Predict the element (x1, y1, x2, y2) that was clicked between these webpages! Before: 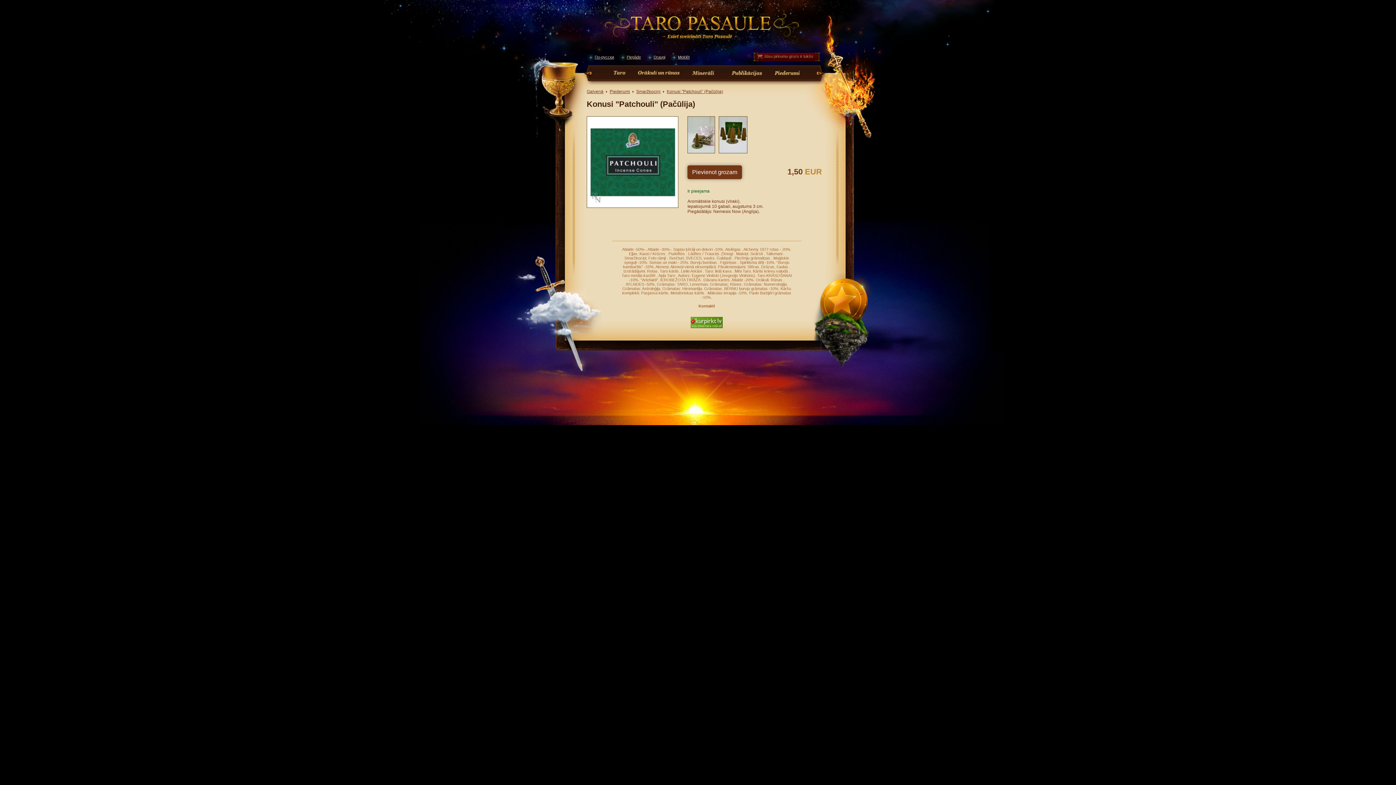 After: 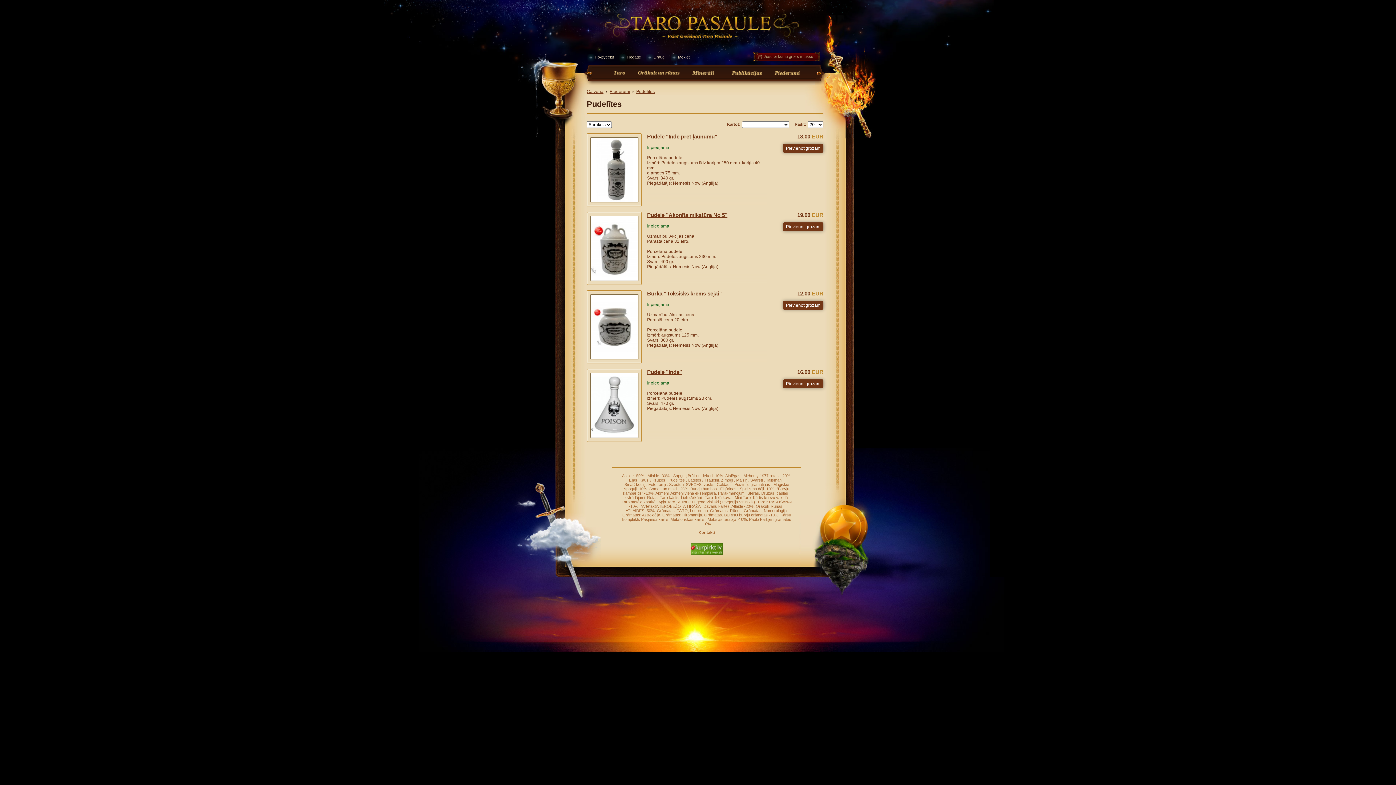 Action: bbox: (668, 251, 686, 256) label: Pudelītes 